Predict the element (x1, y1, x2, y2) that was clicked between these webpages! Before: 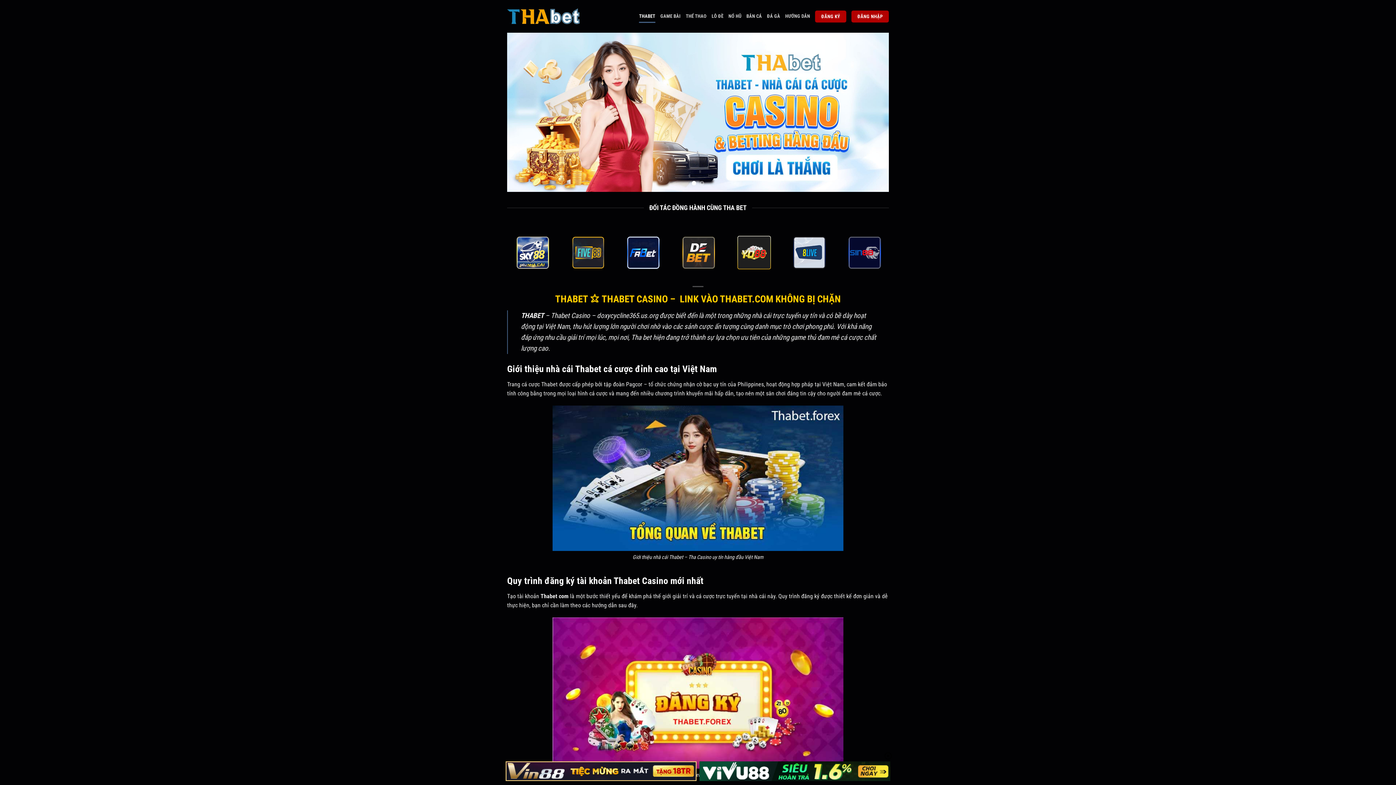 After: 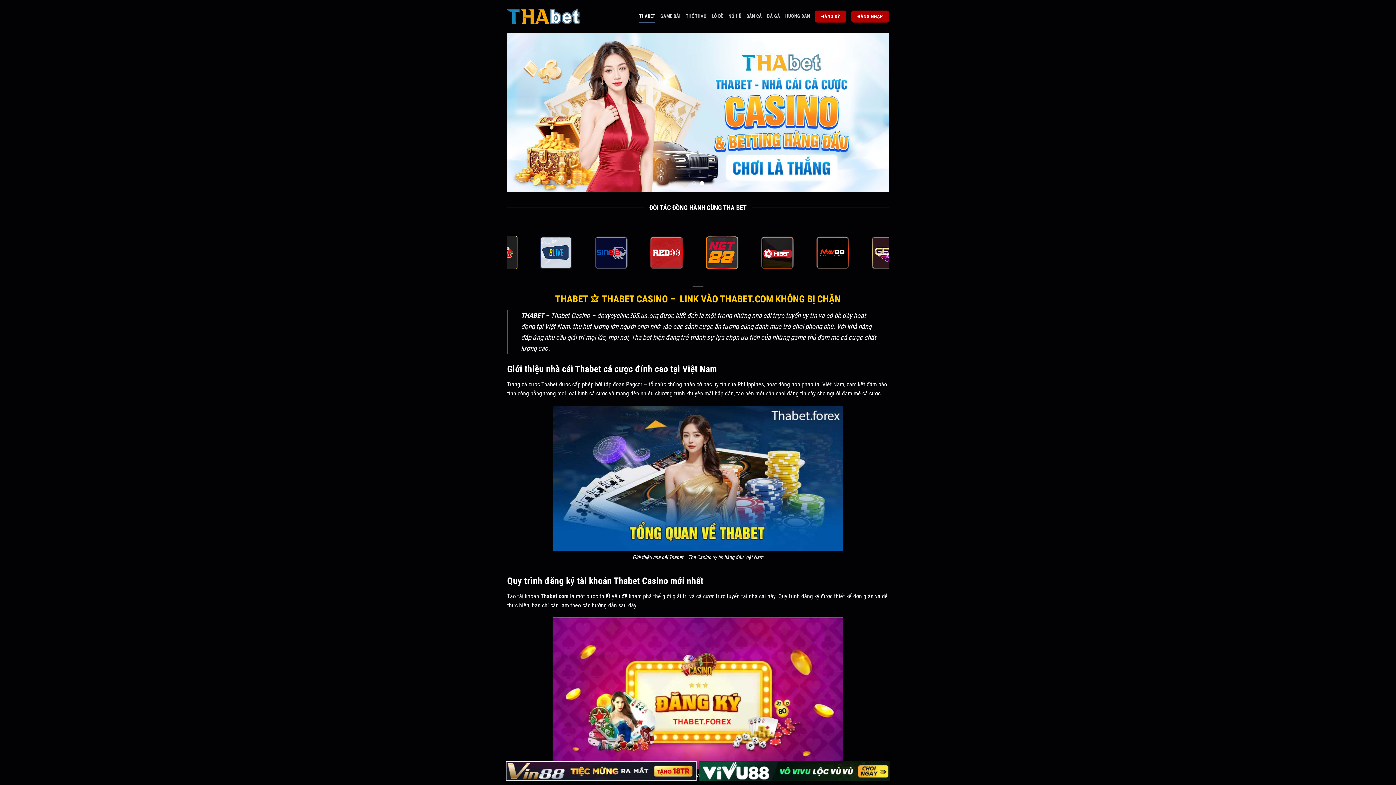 Action: bbox: (507, 8, 580, 24)